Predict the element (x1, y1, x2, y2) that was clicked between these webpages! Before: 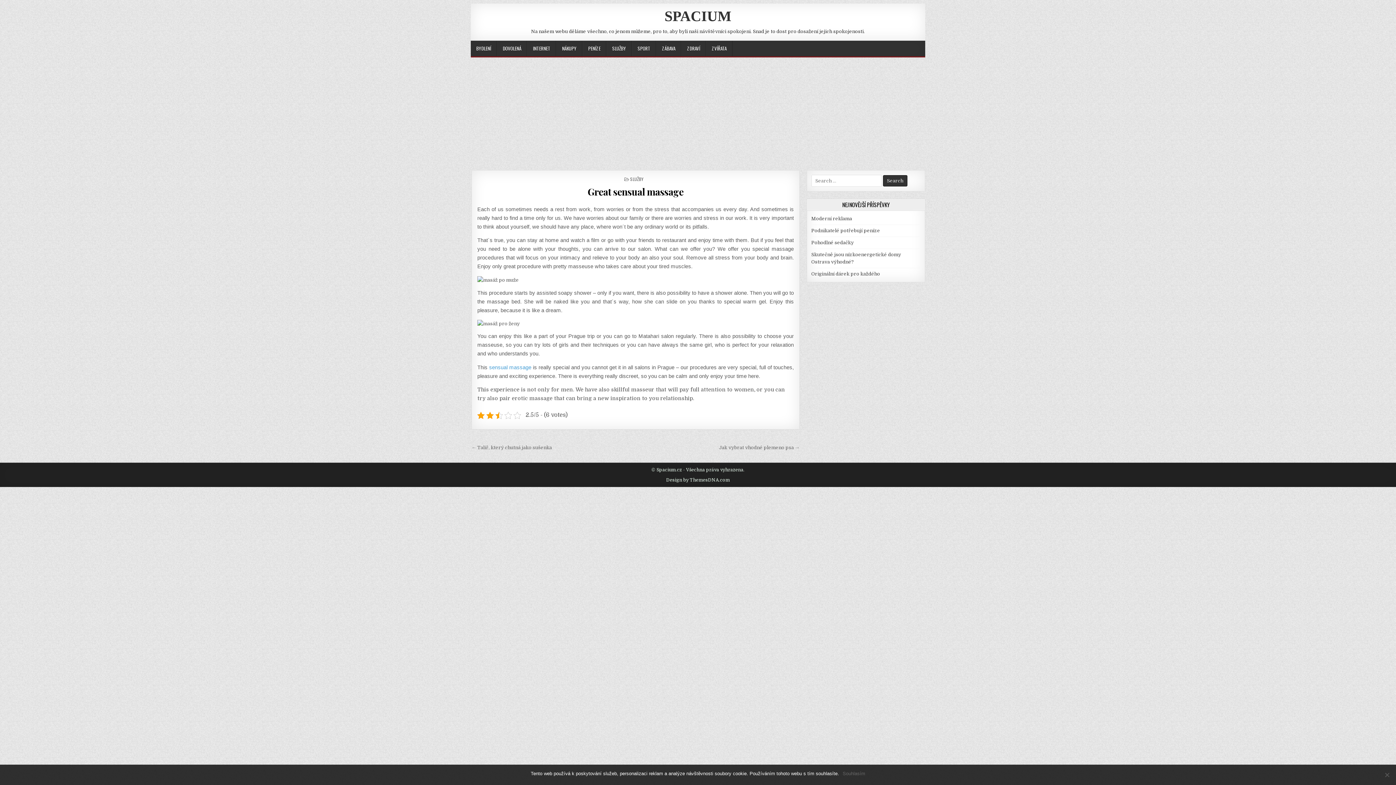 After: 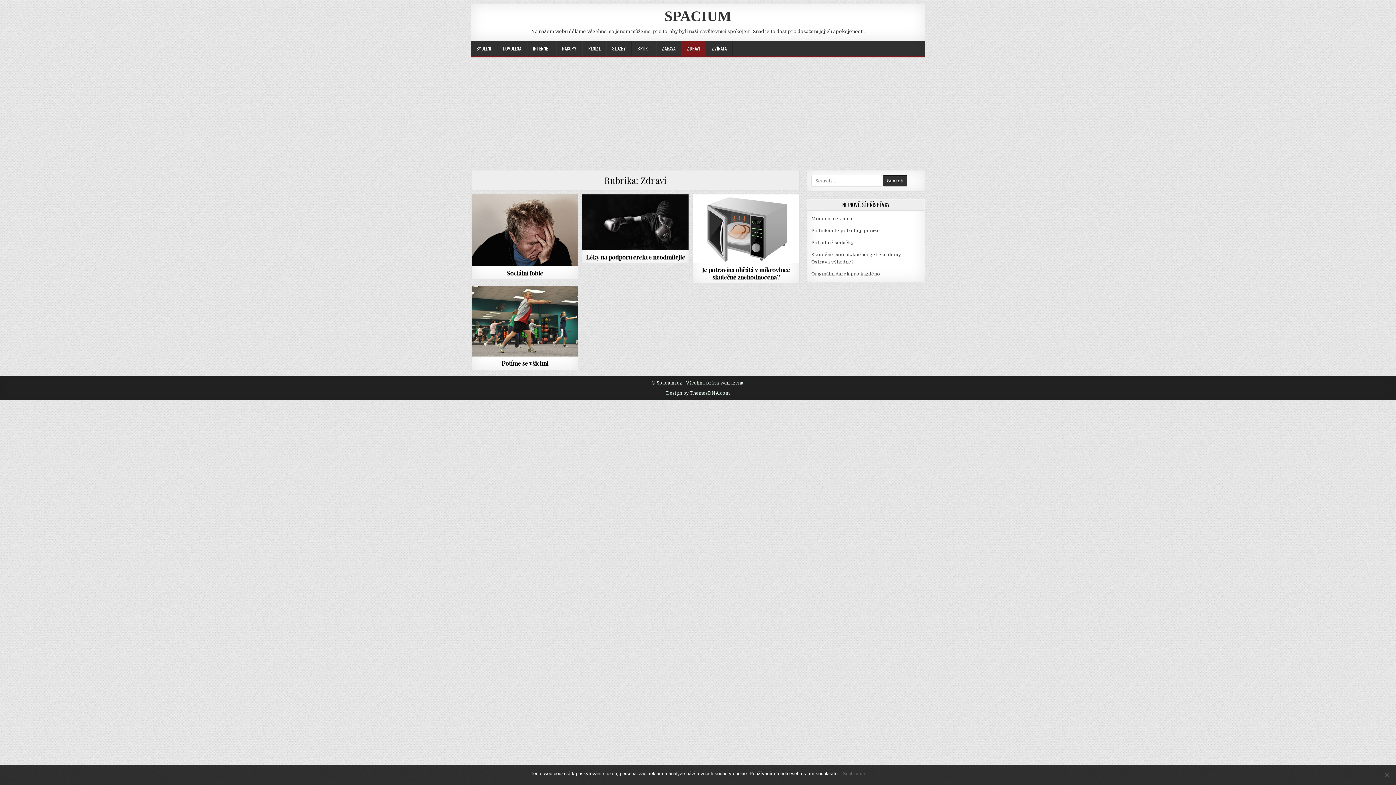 Action: label: ZDRAVÍ bbox: (681, 40, 706, 56)